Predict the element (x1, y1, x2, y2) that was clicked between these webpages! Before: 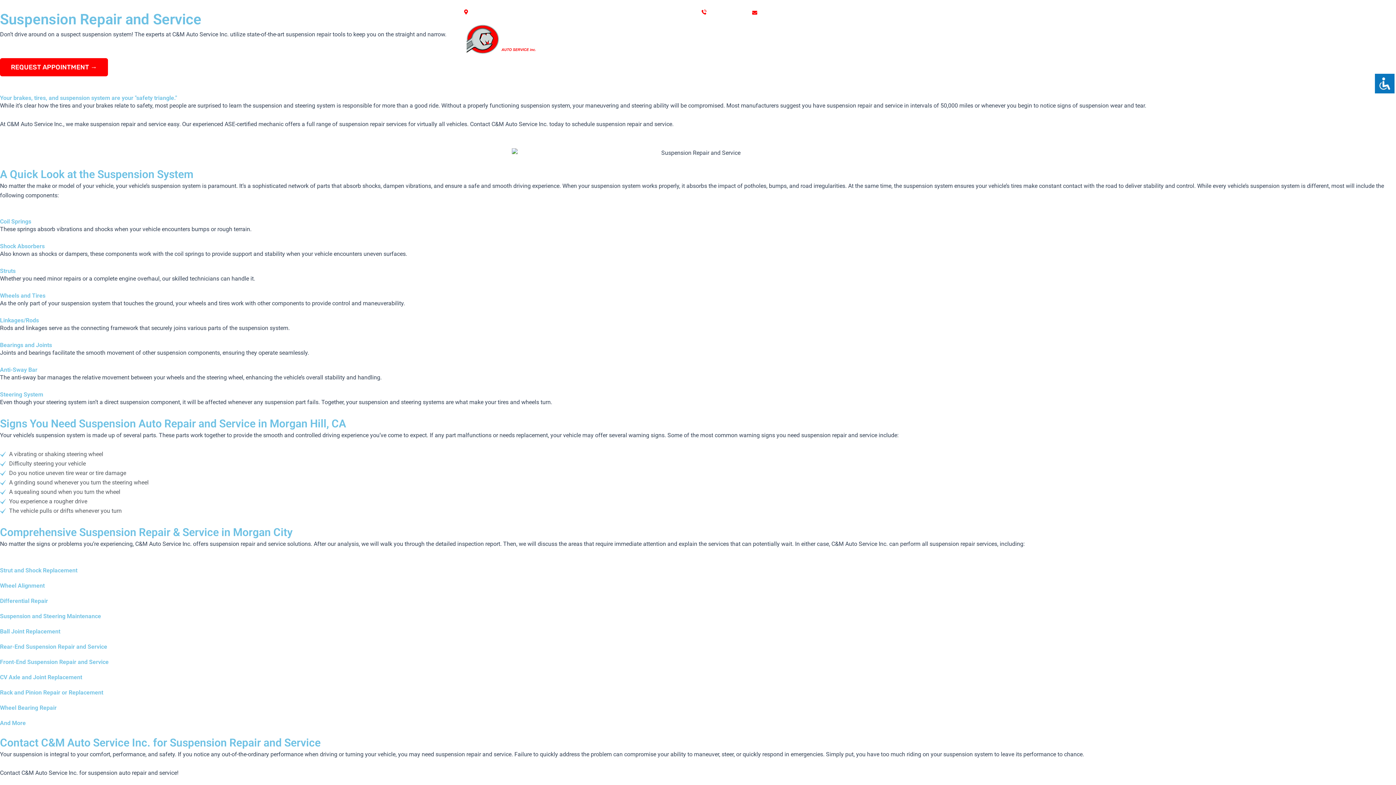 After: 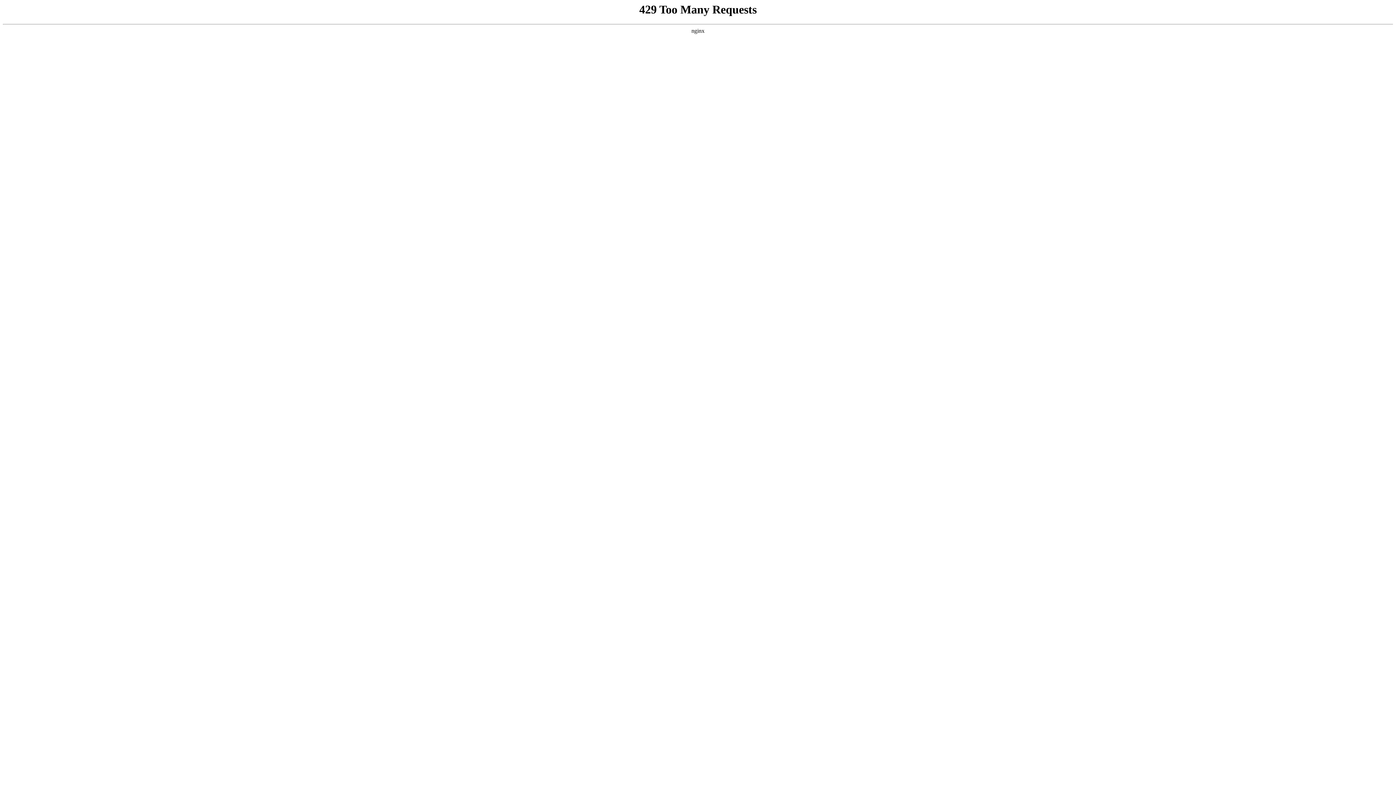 Action: label: EV/HYBRID REPAIR bbox: (670, 23, 726, 42)